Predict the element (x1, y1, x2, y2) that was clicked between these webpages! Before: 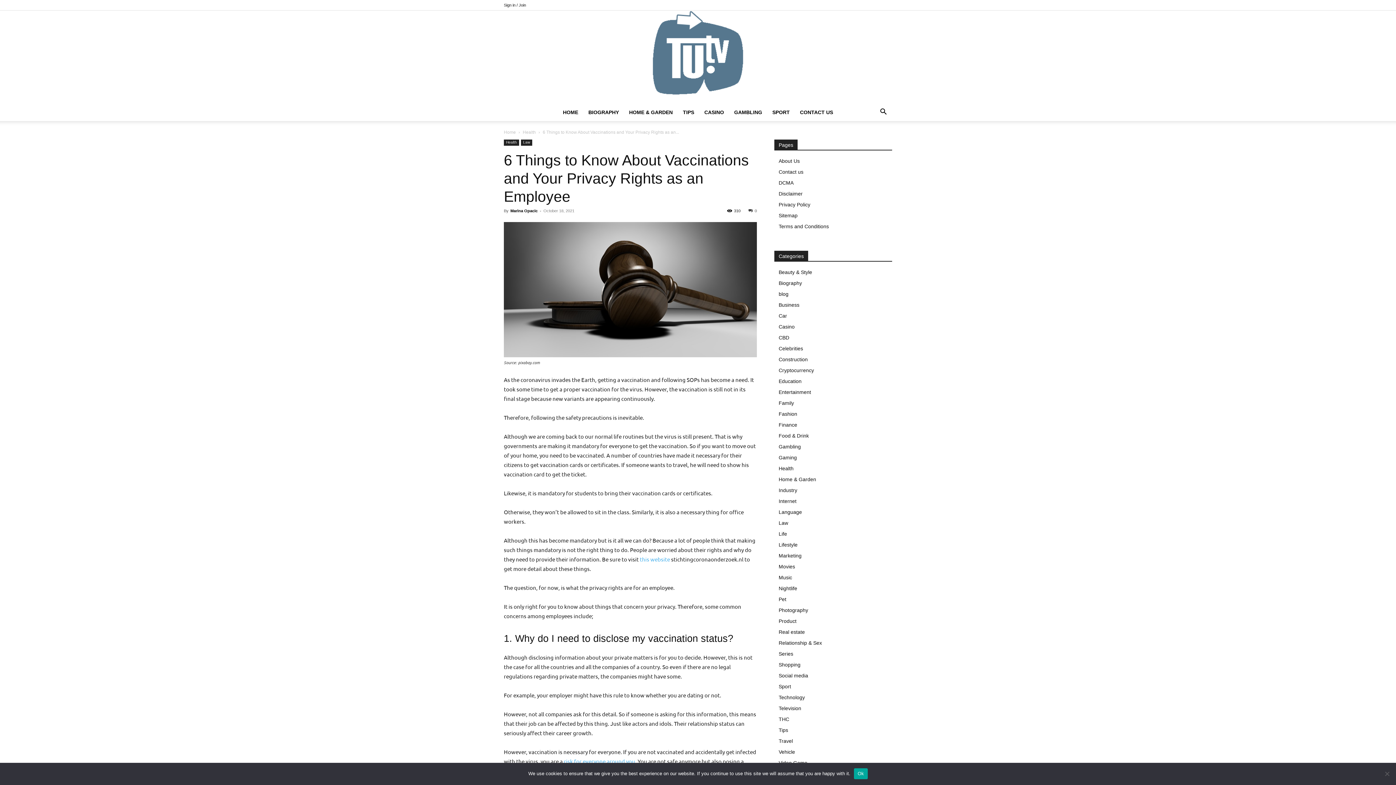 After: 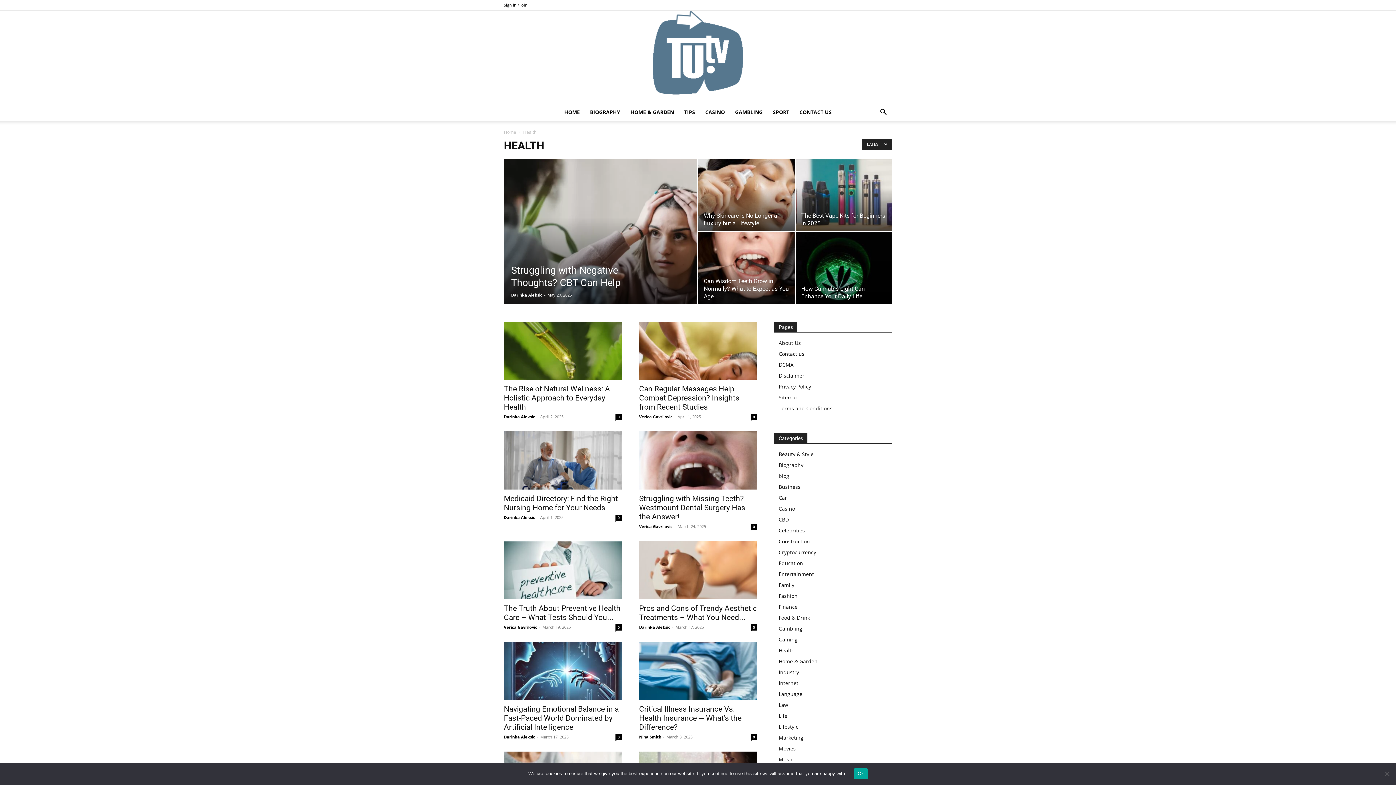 Action: label: Health bbox: (778, 465, 793, 471)